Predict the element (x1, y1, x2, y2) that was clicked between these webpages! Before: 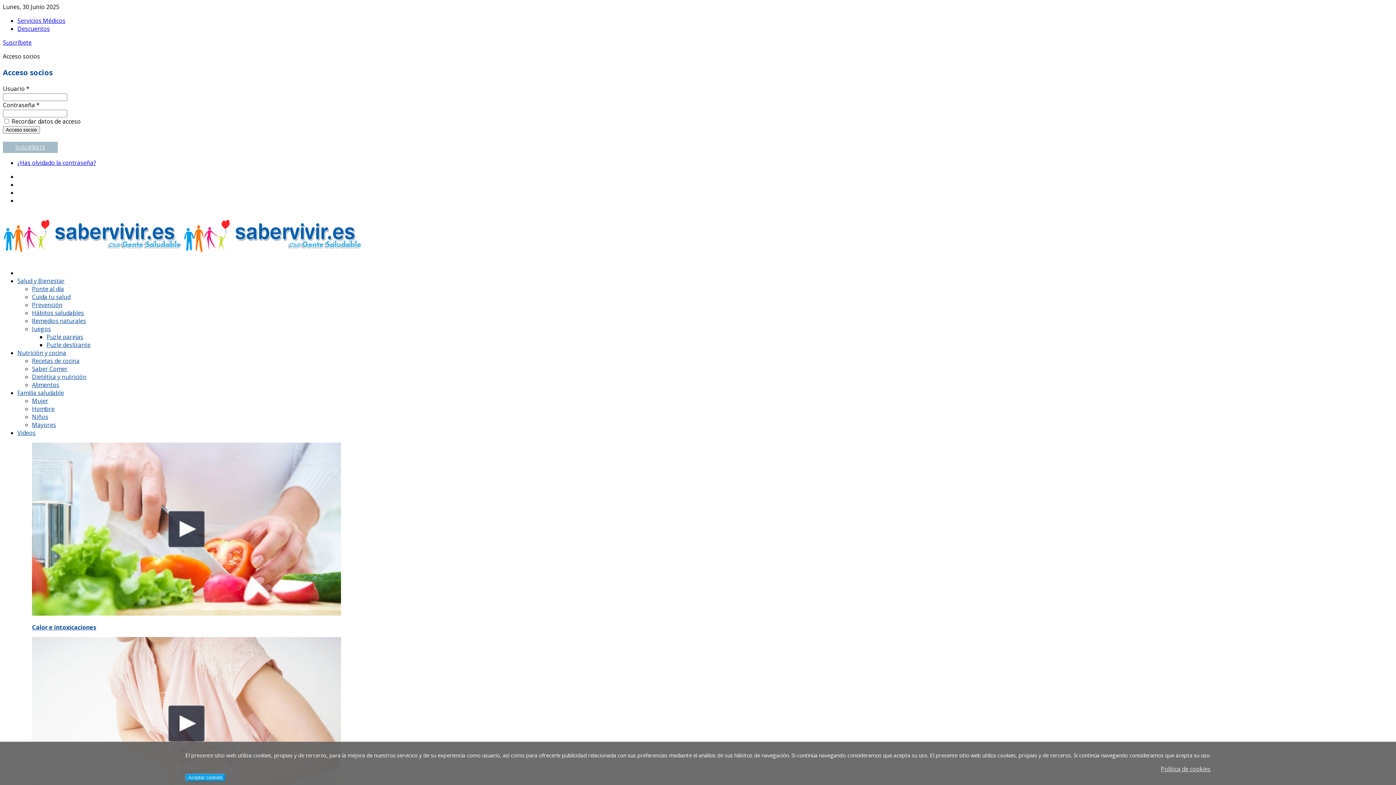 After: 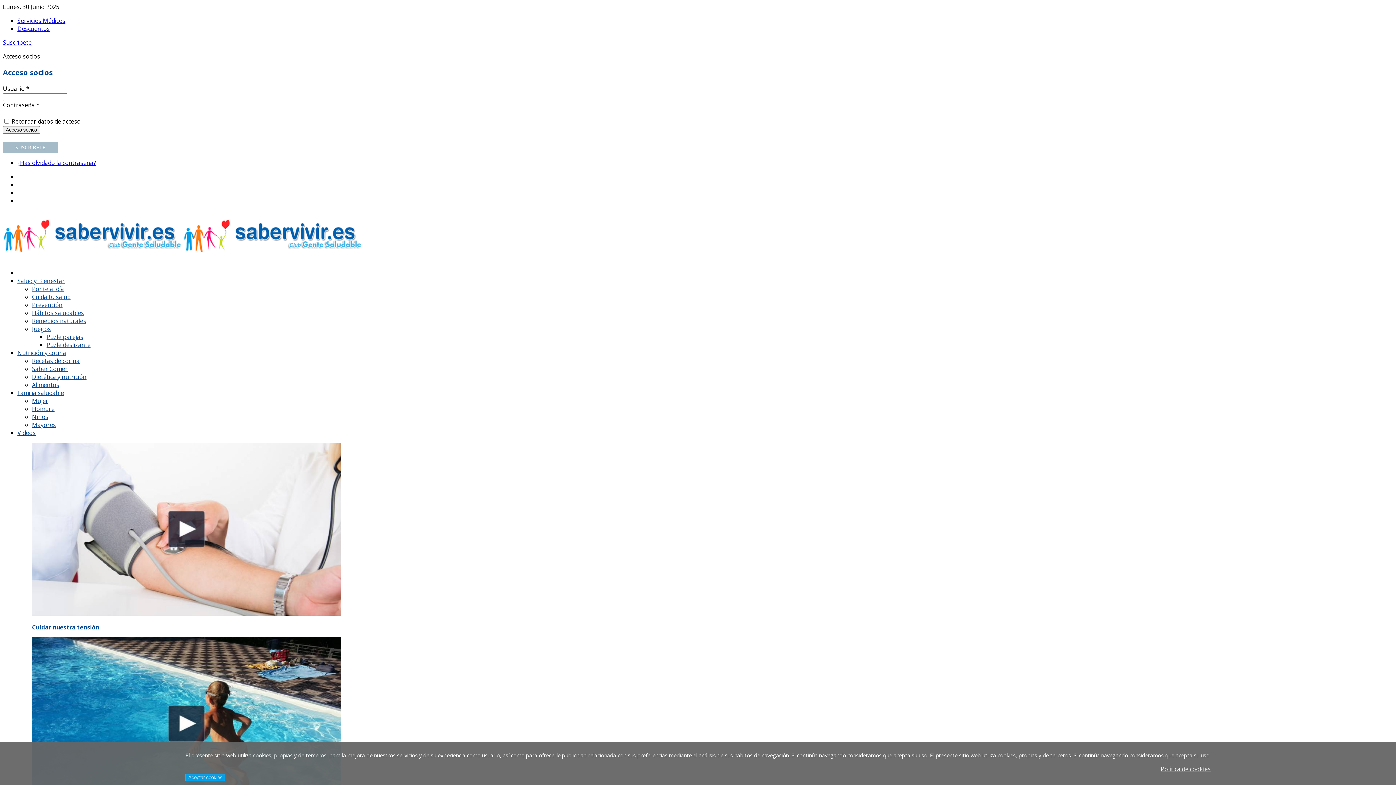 Action: label: Juegos bbox: (32, 325, 50, 333)